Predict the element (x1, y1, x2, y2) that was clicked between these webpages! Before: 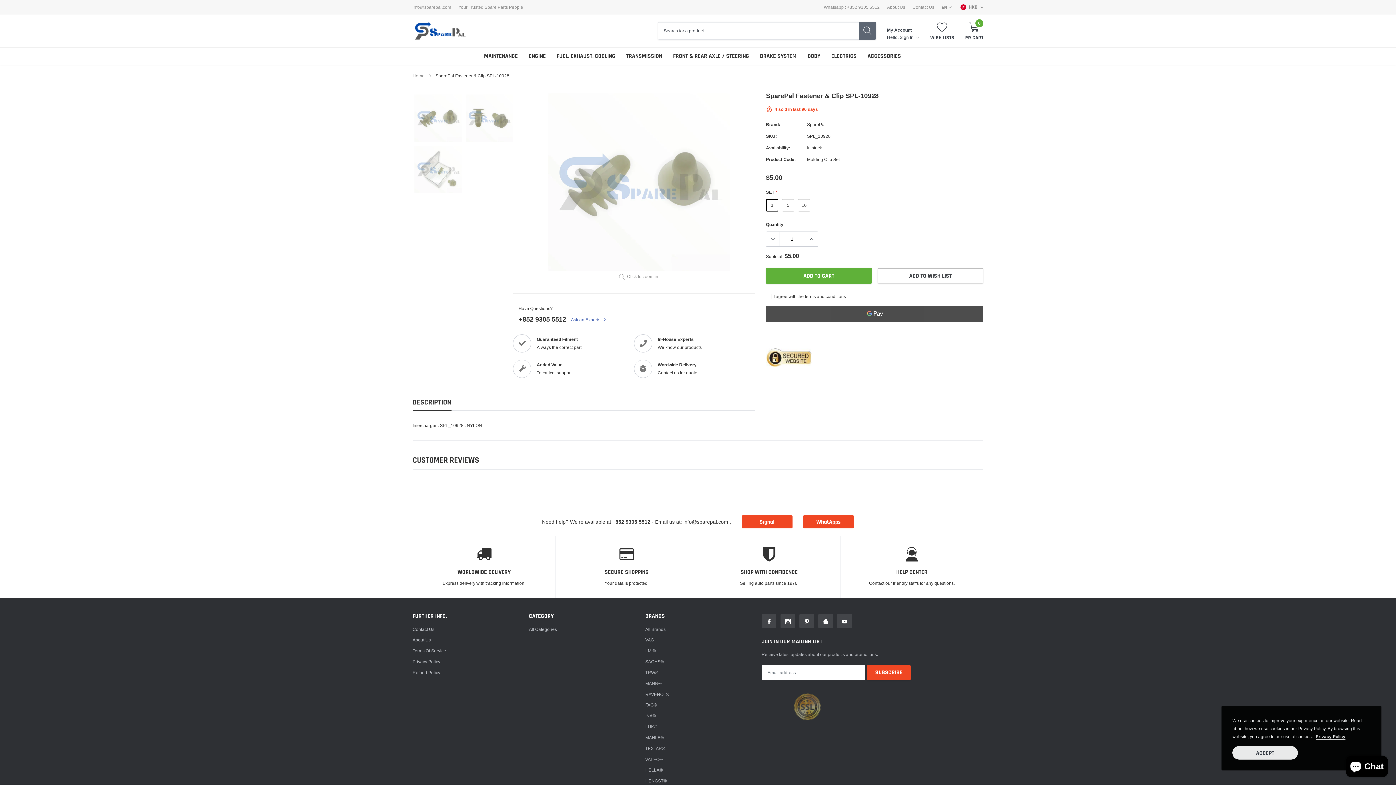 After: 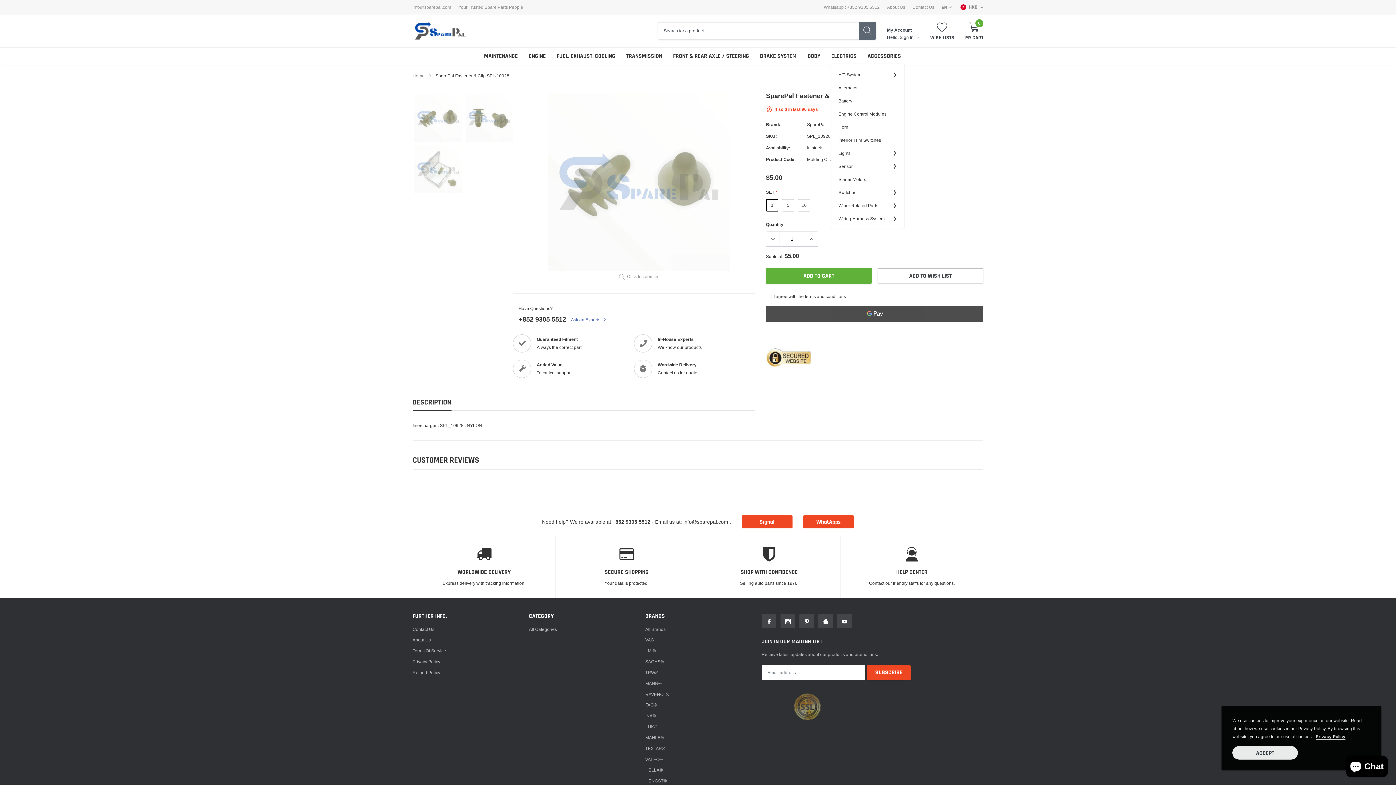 Action: bbox: (831, 52, 856, 60) label: link